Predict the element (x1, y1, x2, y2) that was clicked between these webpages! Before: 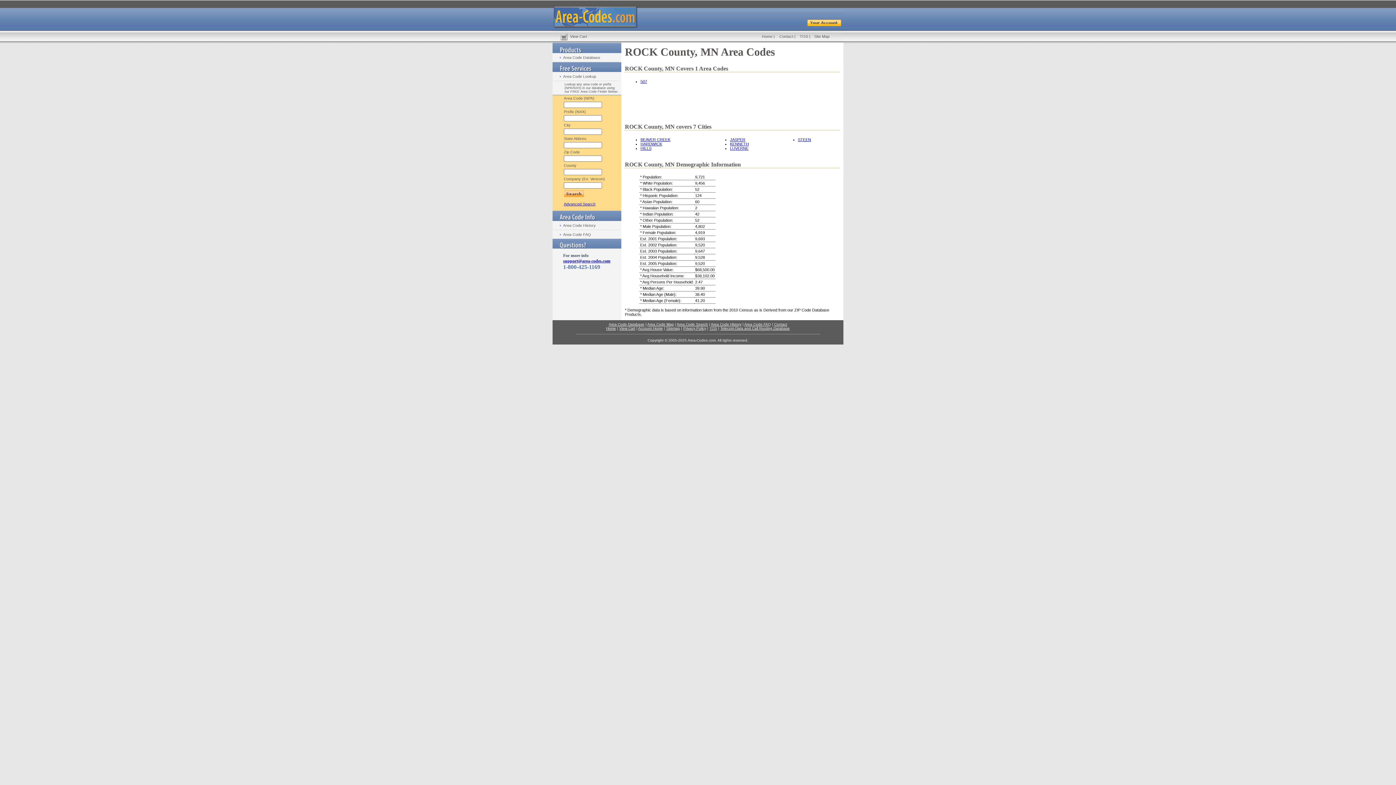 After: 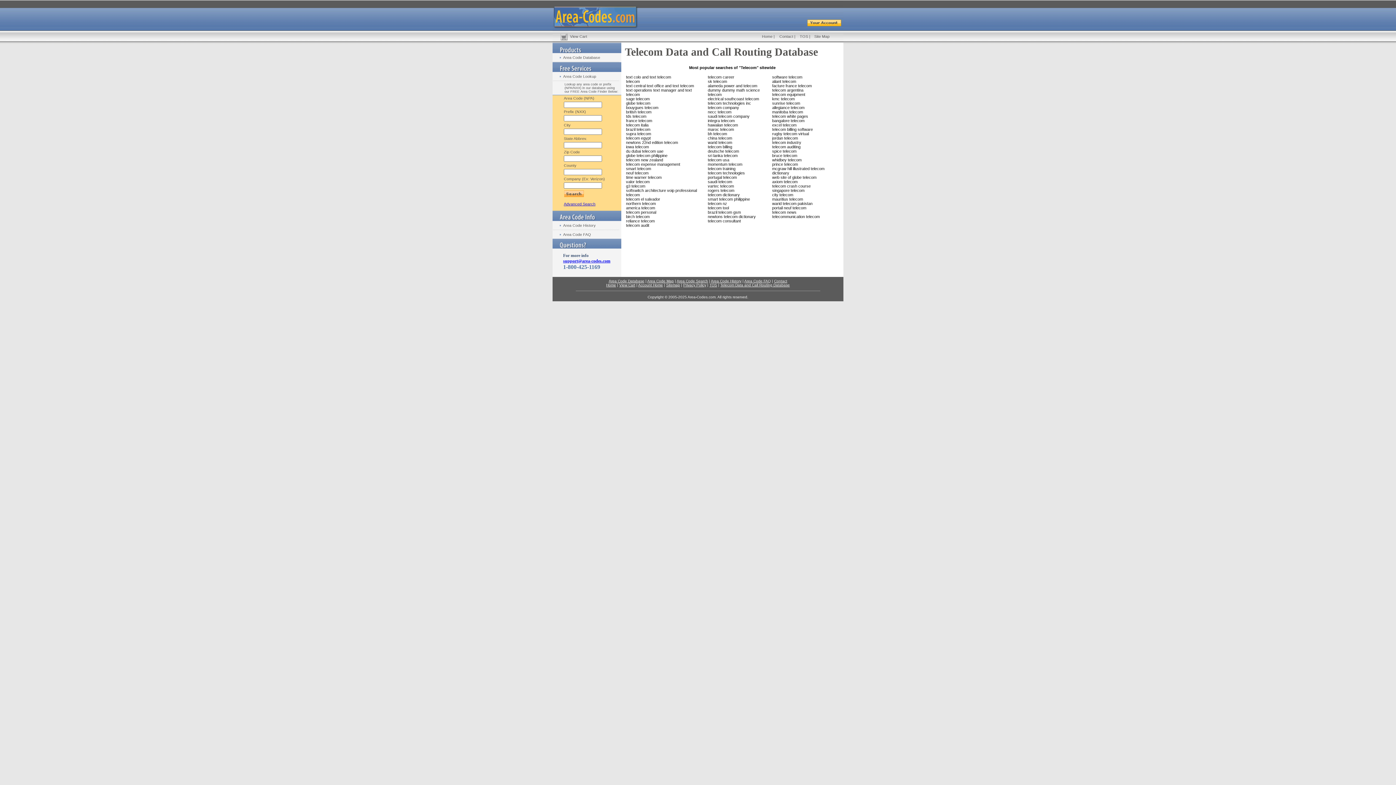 Action: bbox: (720, 326, 790, 330) label: Telecom Data and Call Routing Database